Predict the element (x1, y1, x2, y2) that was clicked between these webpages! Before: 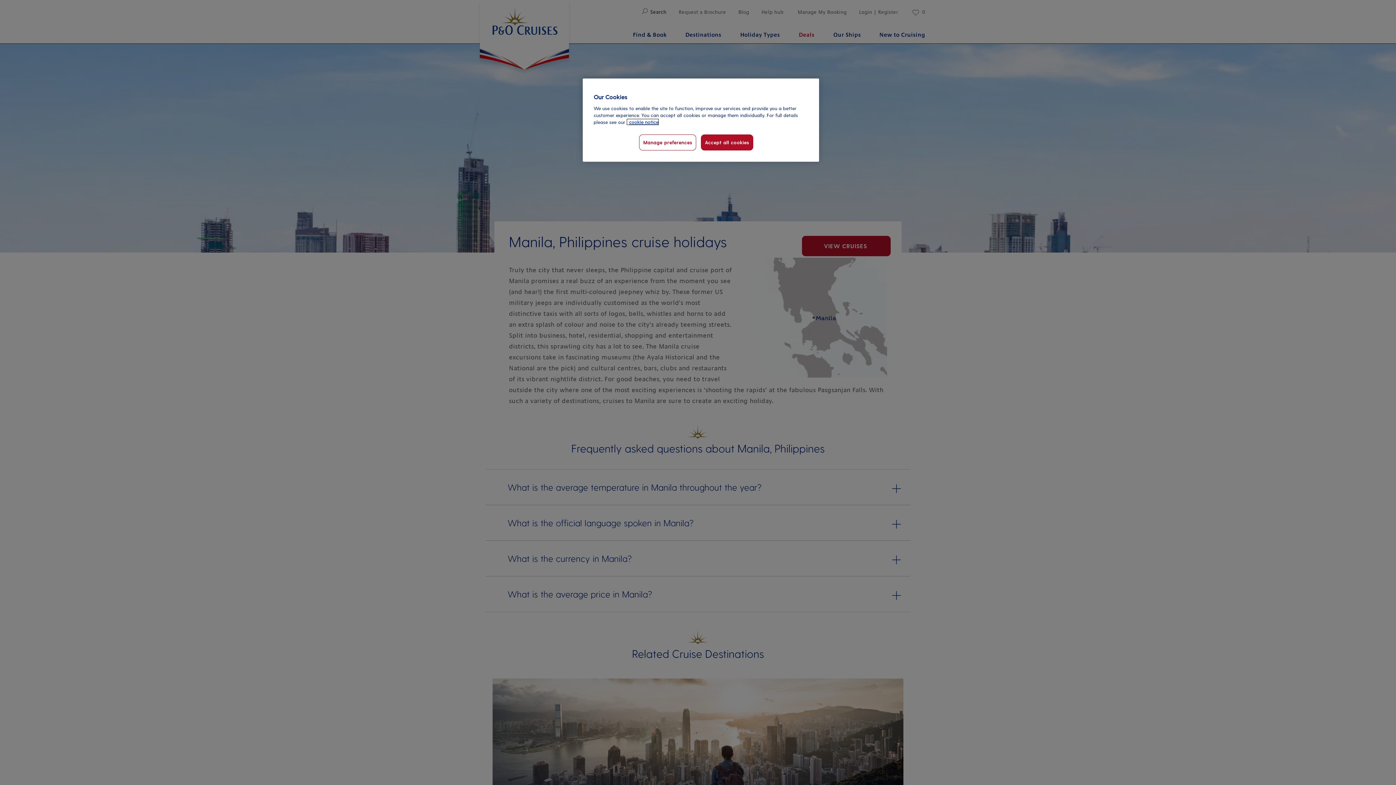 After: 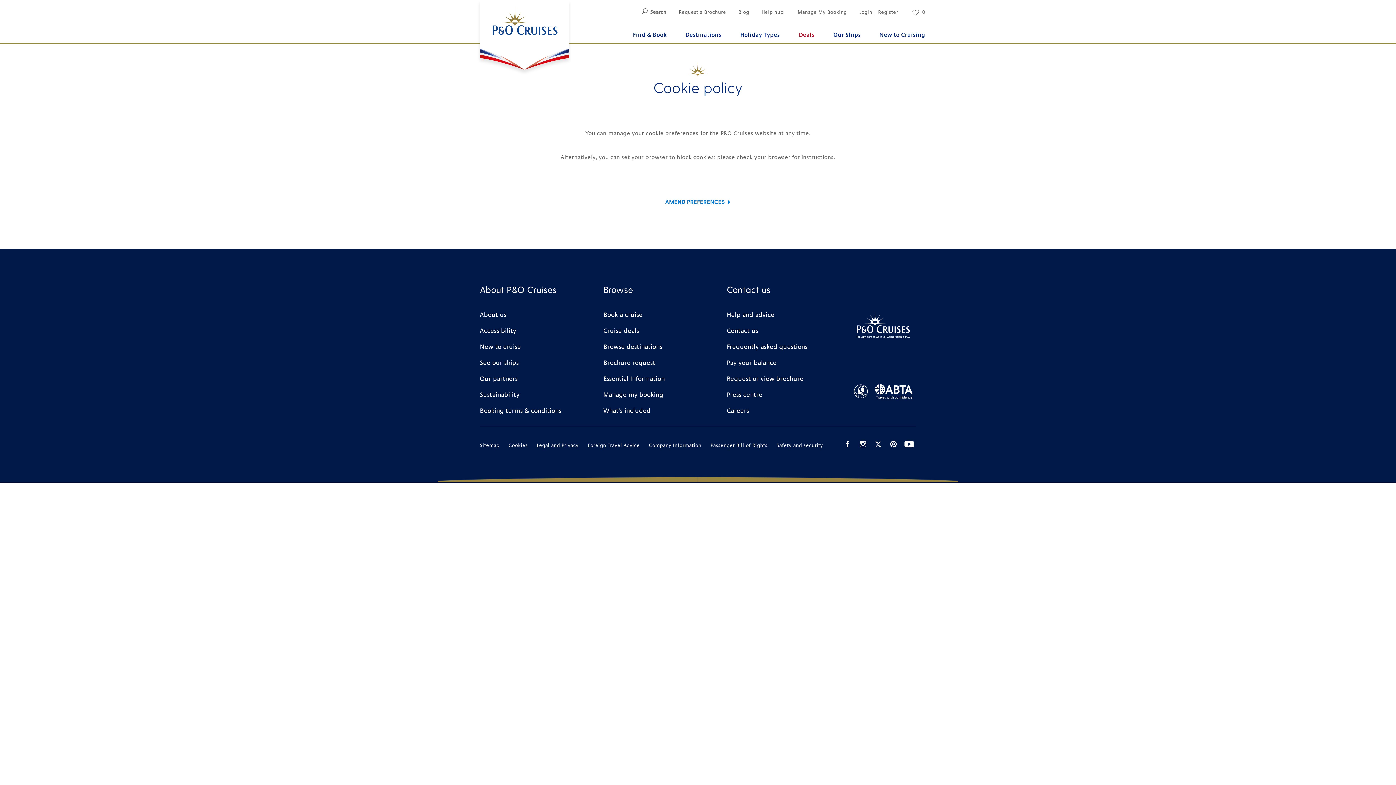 Action: bbox: (627, 119, 658, 124) label: More information about your privacy, opens in a new tab